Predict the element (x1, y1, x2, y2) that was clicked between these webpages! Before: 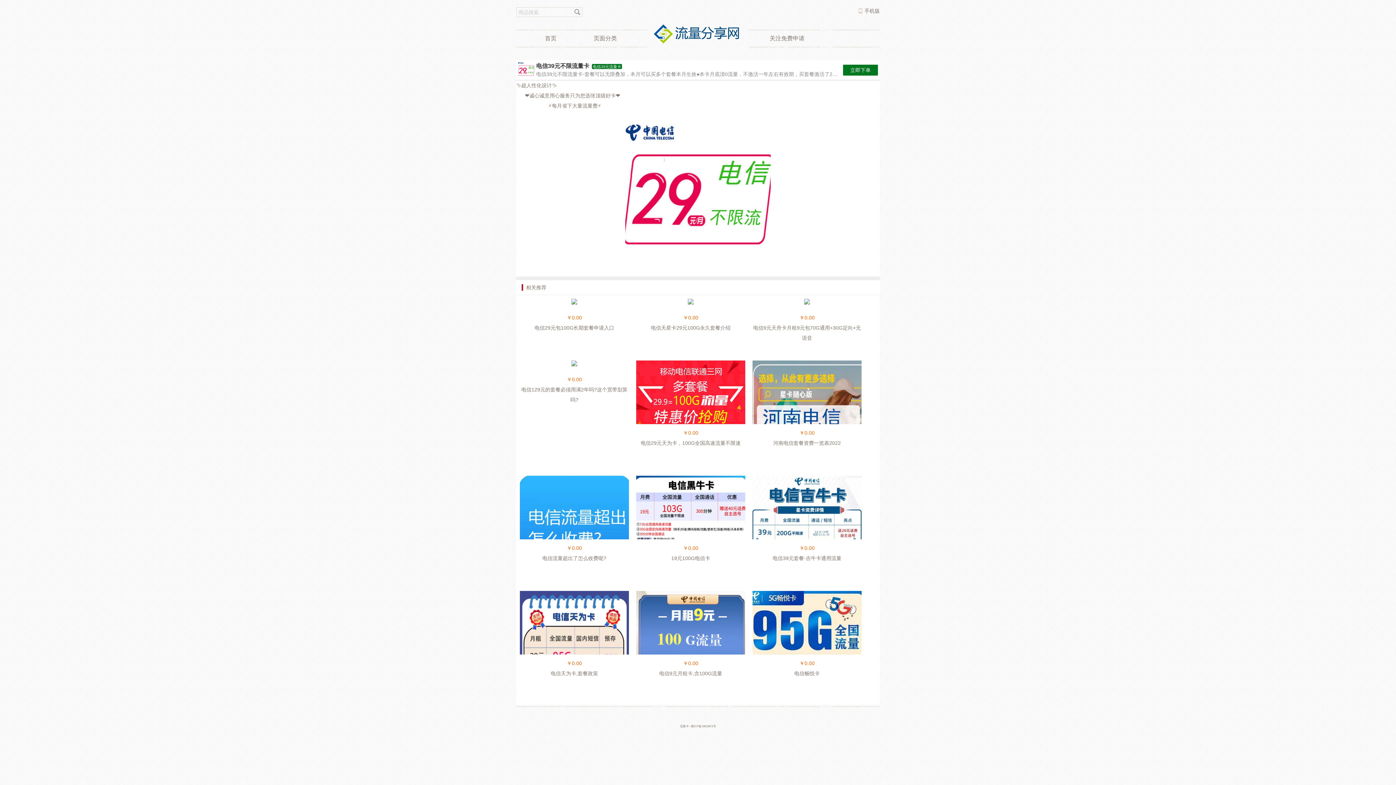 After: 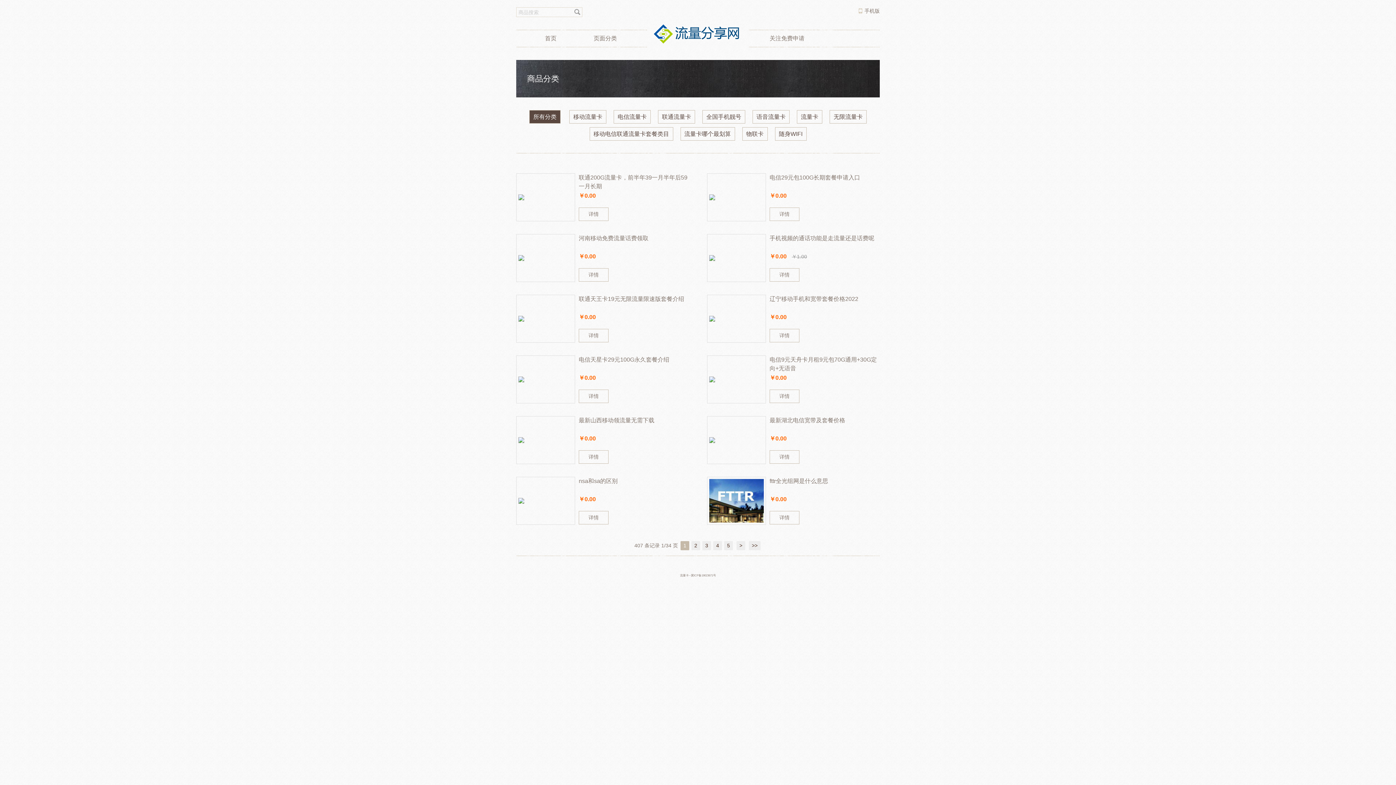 Action: bbox: (578, 34, 632, 42) label: 页面分类